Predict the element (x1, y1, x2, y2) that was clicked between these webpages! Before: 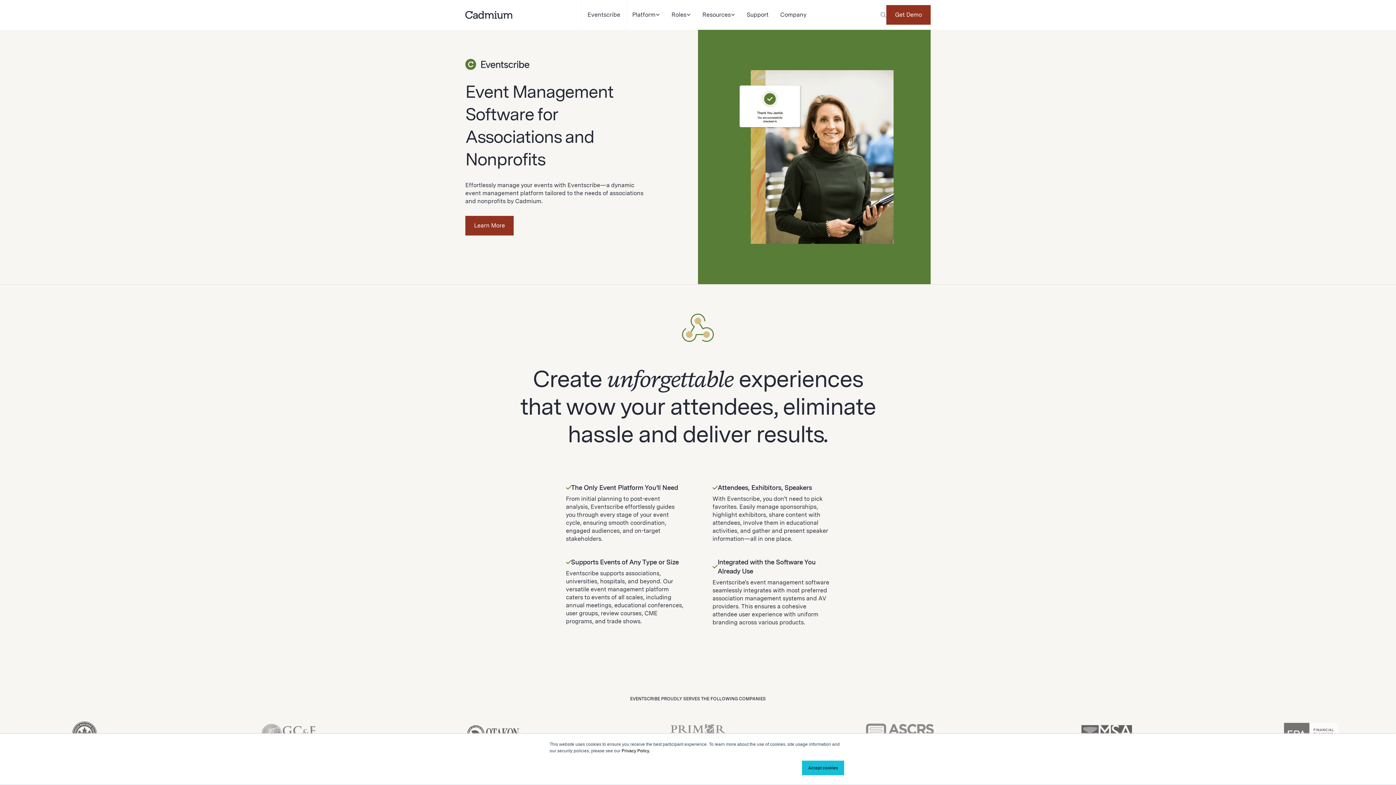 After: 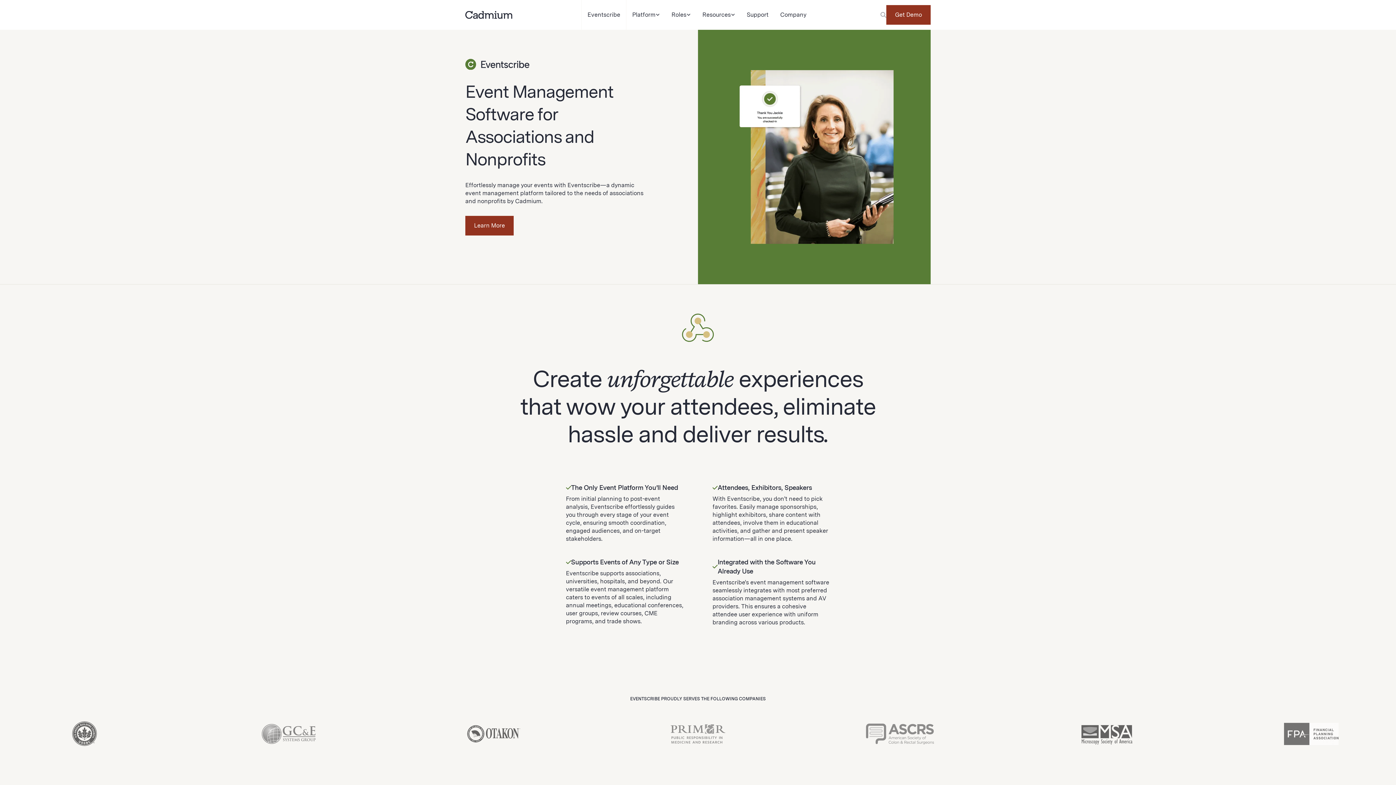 Action: label: Accept cookies bbox: (802, 761, 844, 775)